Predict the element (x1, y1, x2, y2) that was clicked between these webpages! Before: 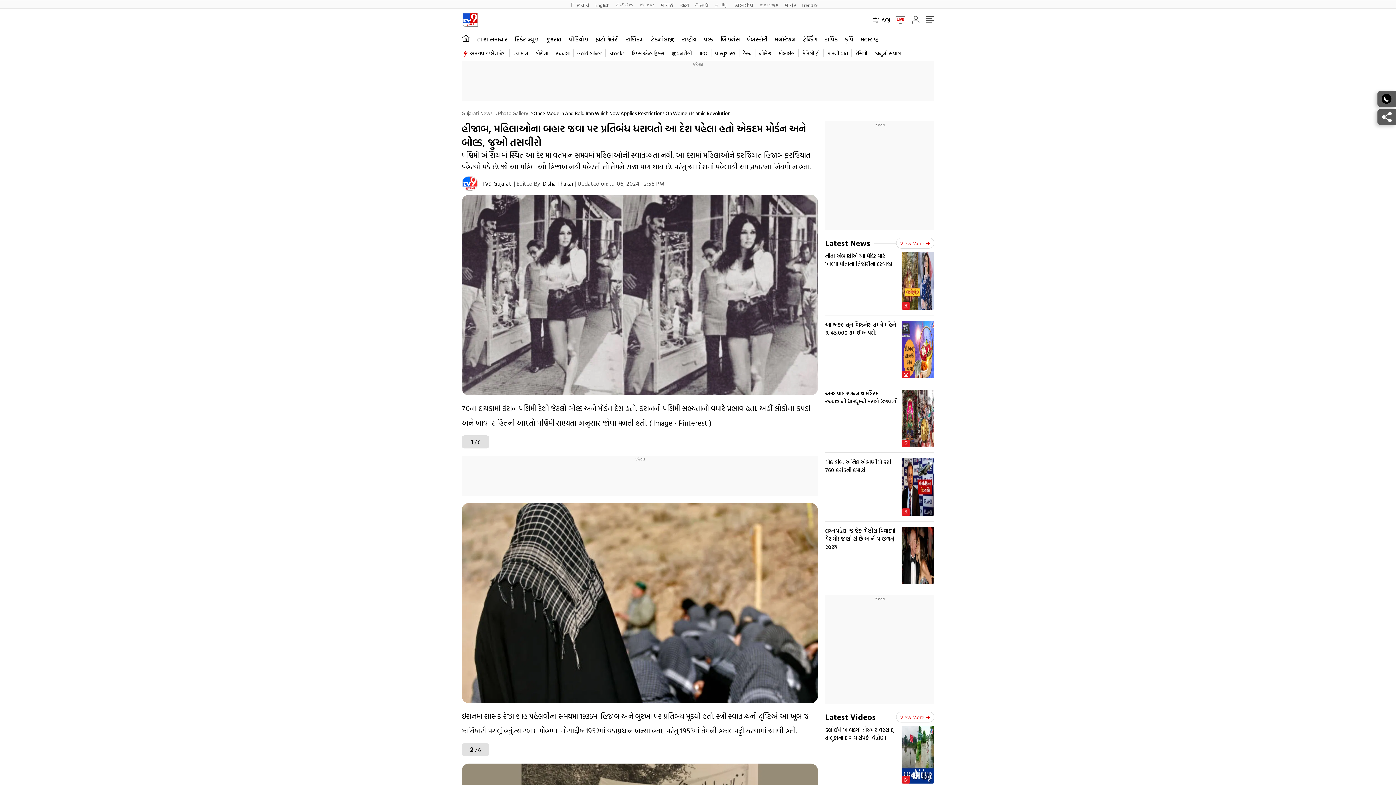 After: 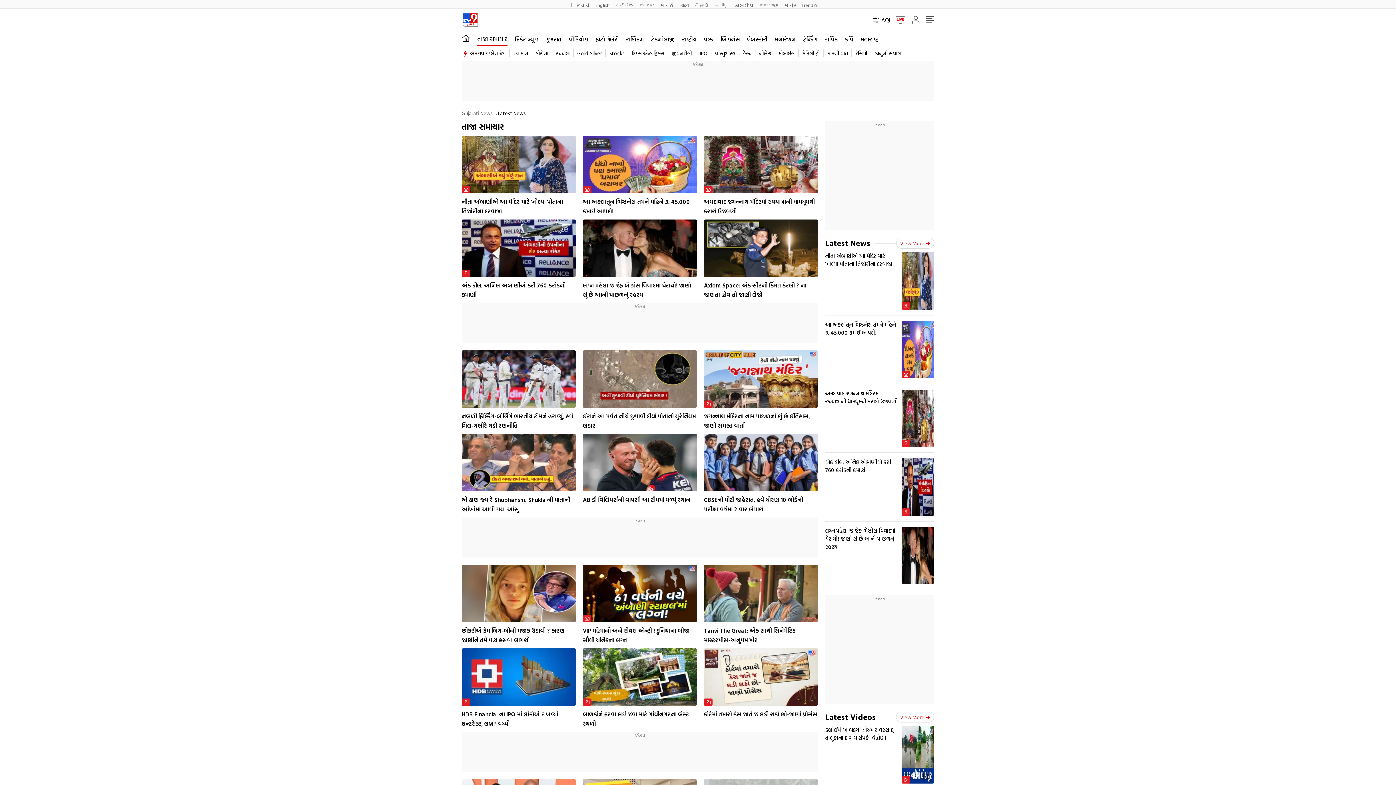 Action: label: Latest News bbox: (825, 237, 870, 249)